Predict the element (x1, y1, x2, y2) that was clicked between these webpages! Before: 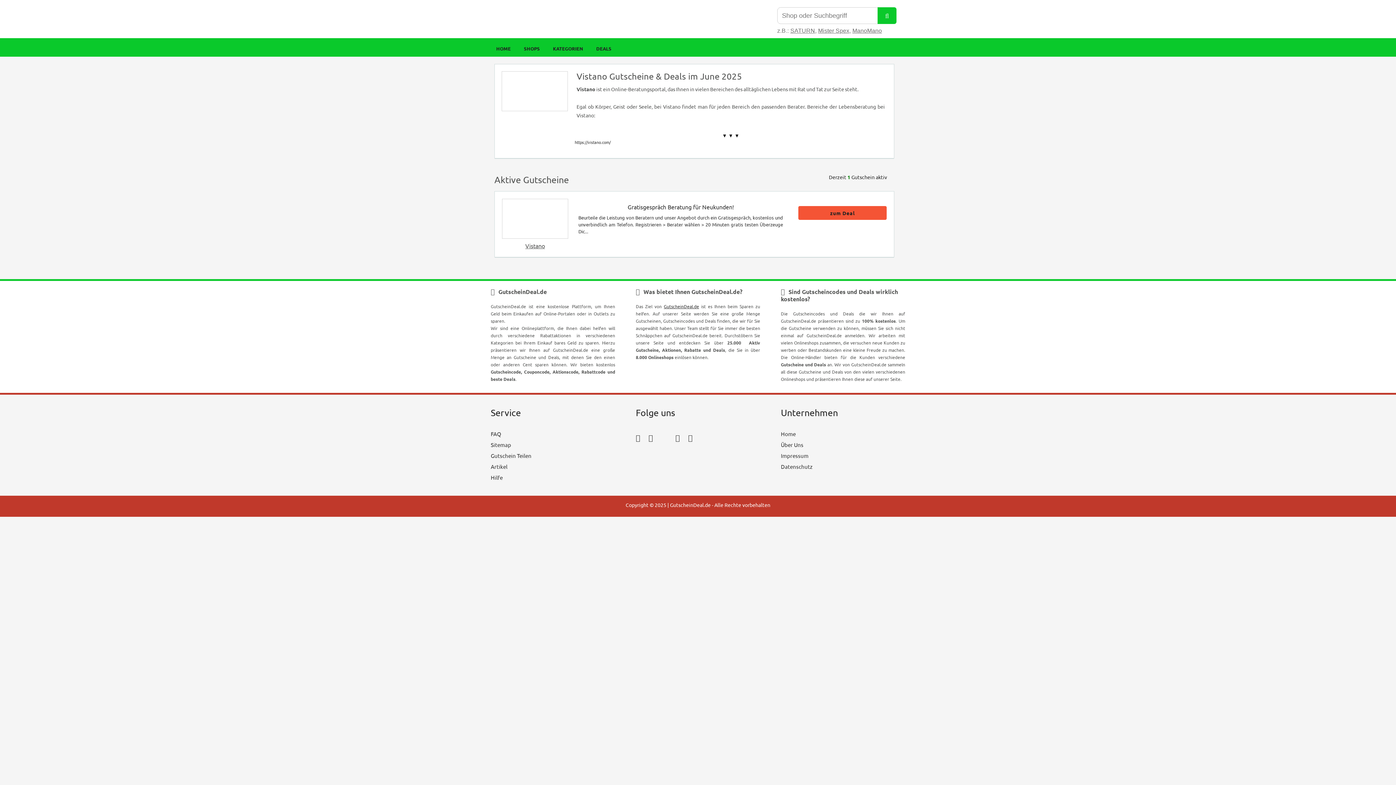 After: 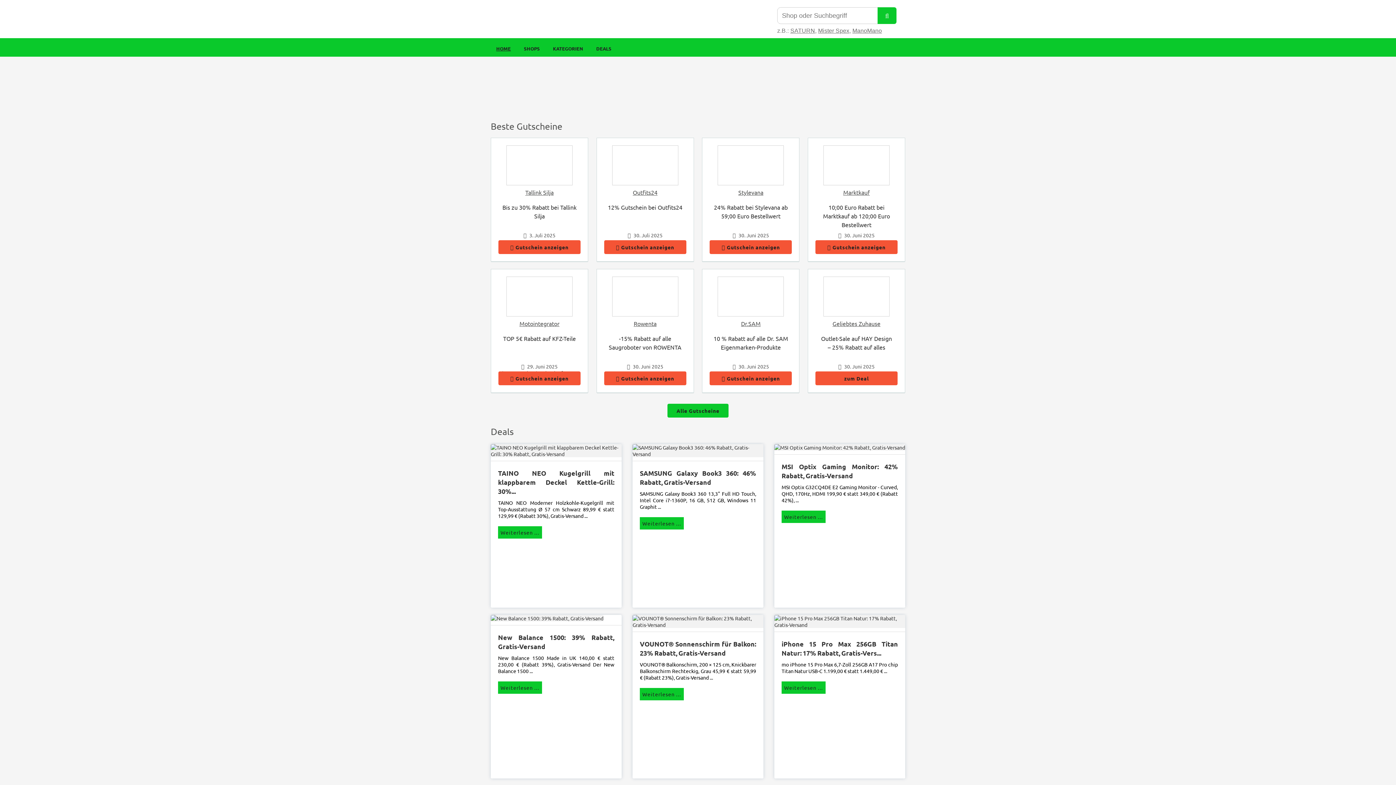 Action: label: GutscheinDeal.de bbox: (664, 303, 699, 309)